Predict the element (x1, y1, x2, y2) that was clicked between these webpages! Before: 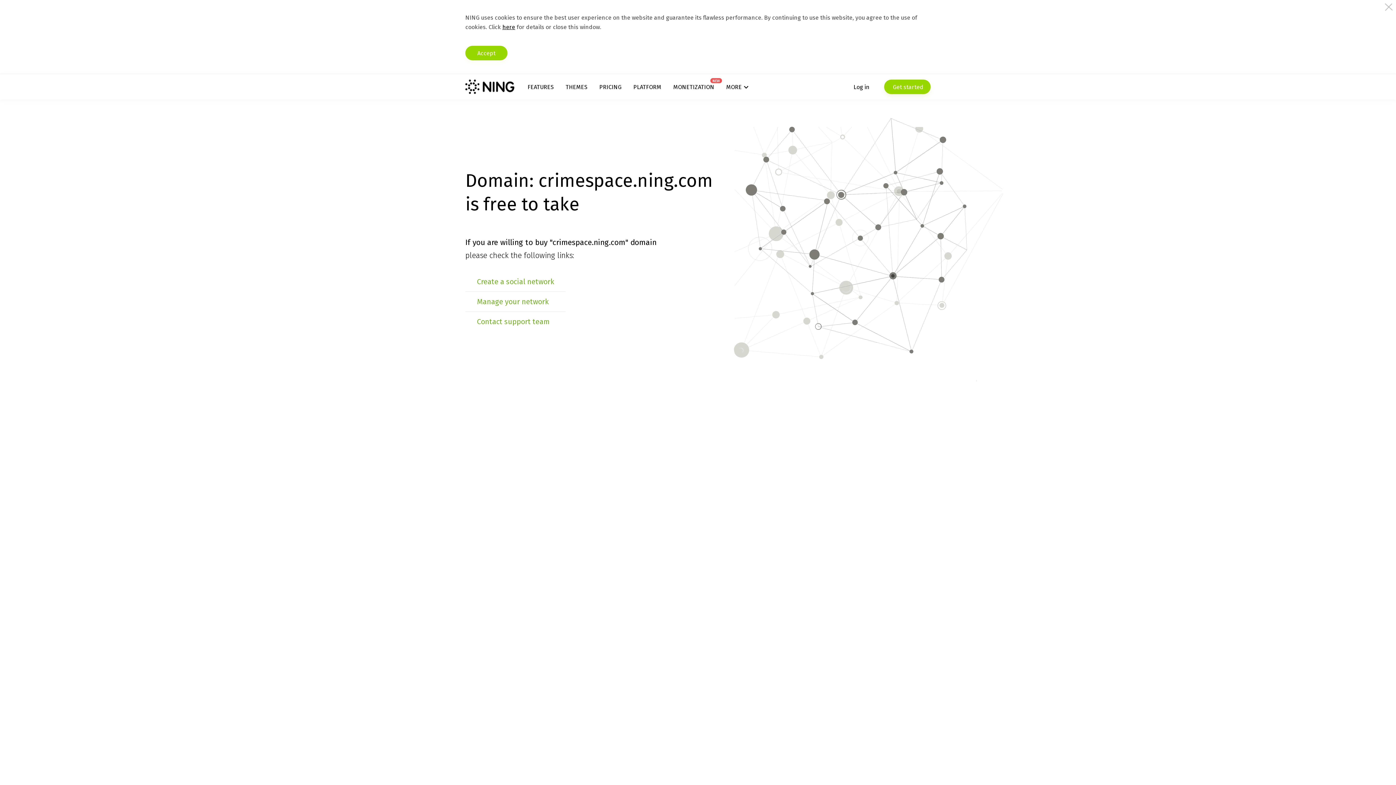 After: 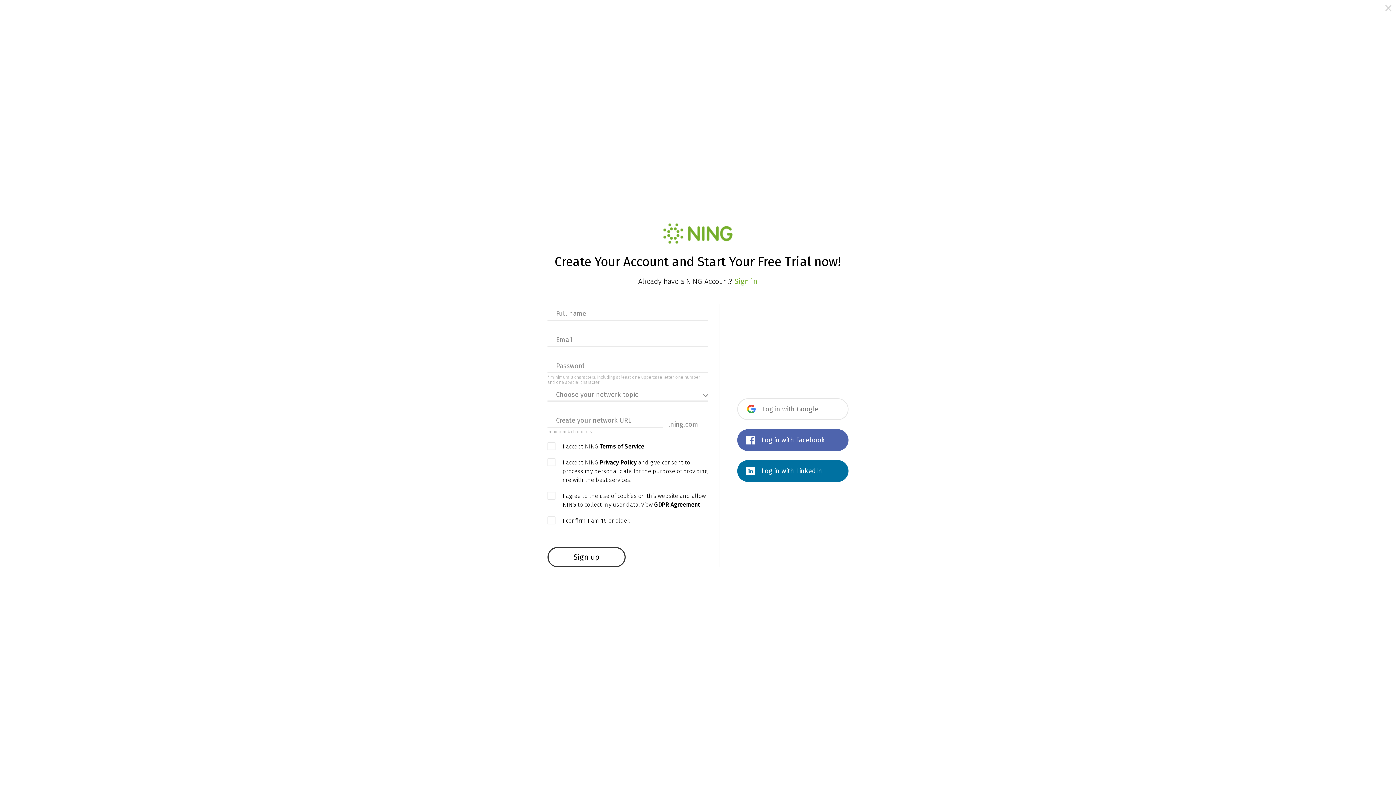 Action: label:  Get started bbox: (884, 79, 930, 94)